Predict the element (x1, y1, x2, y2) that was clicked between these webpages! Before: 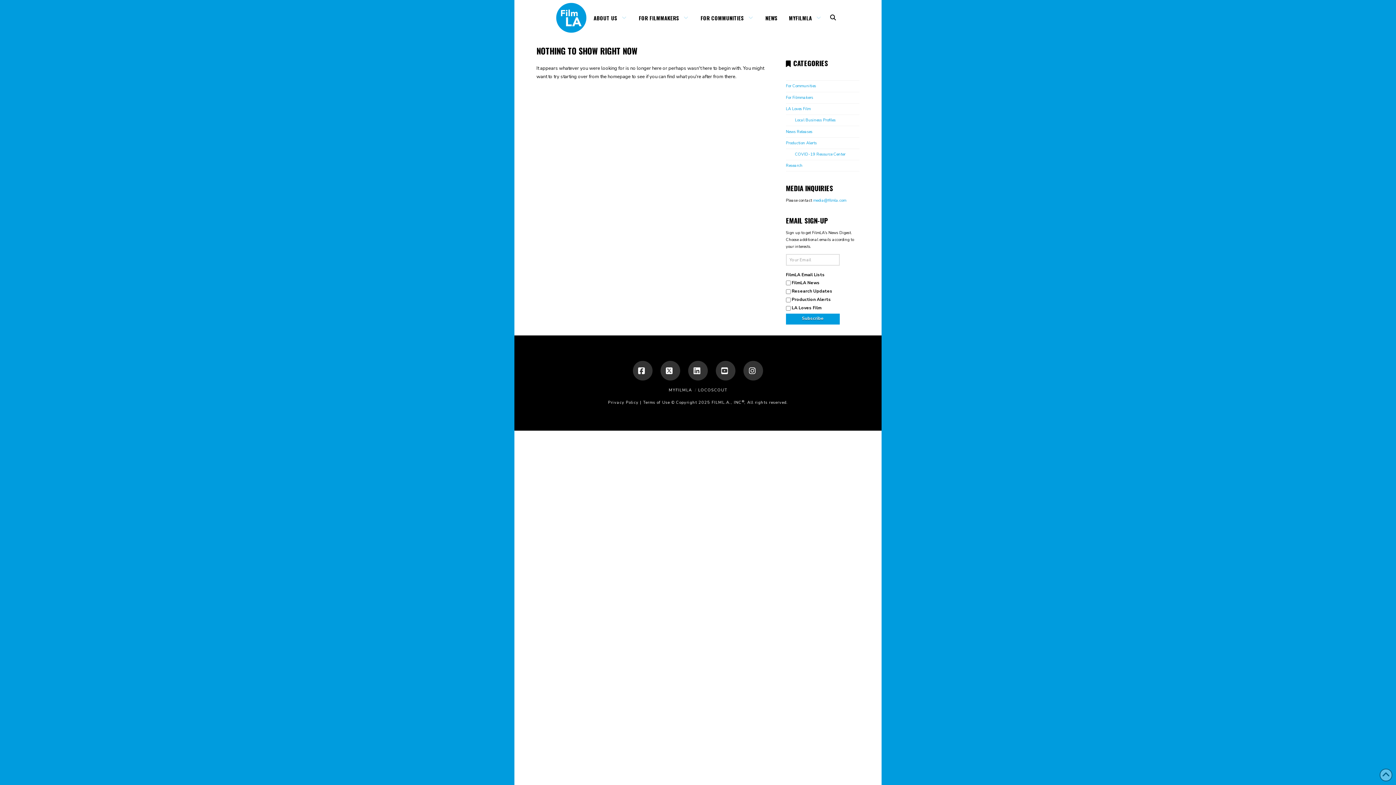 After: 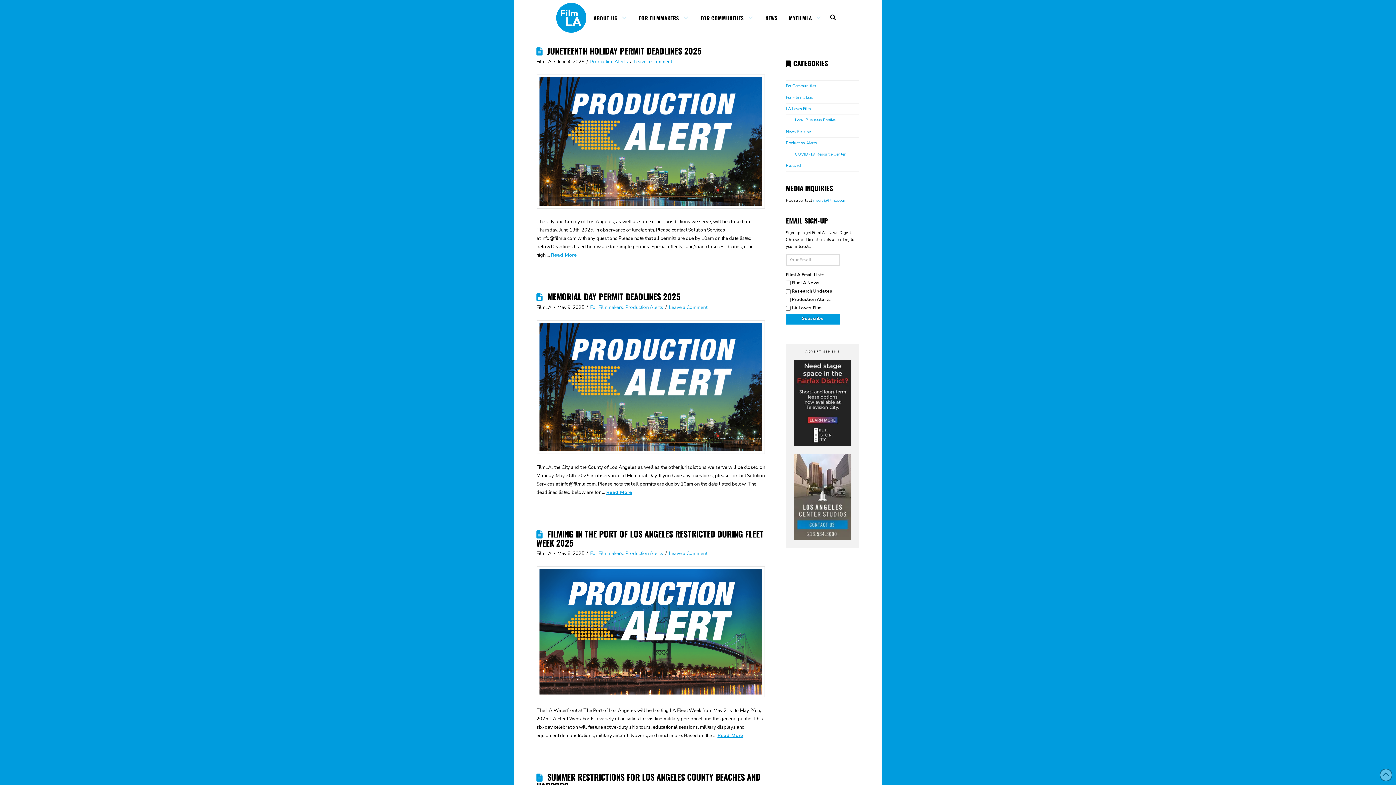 Action: bbox: (786, 140, 817, 146) label: Production Alerts